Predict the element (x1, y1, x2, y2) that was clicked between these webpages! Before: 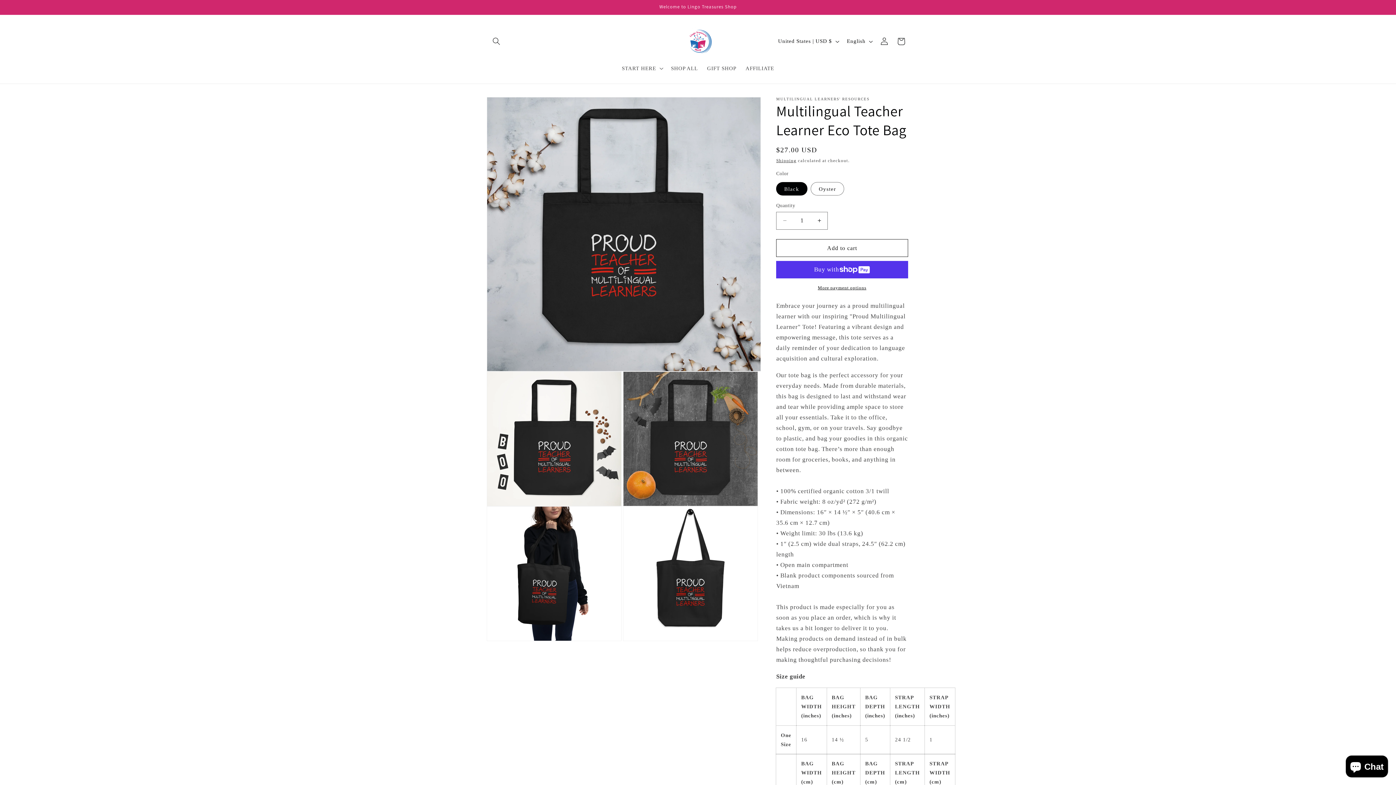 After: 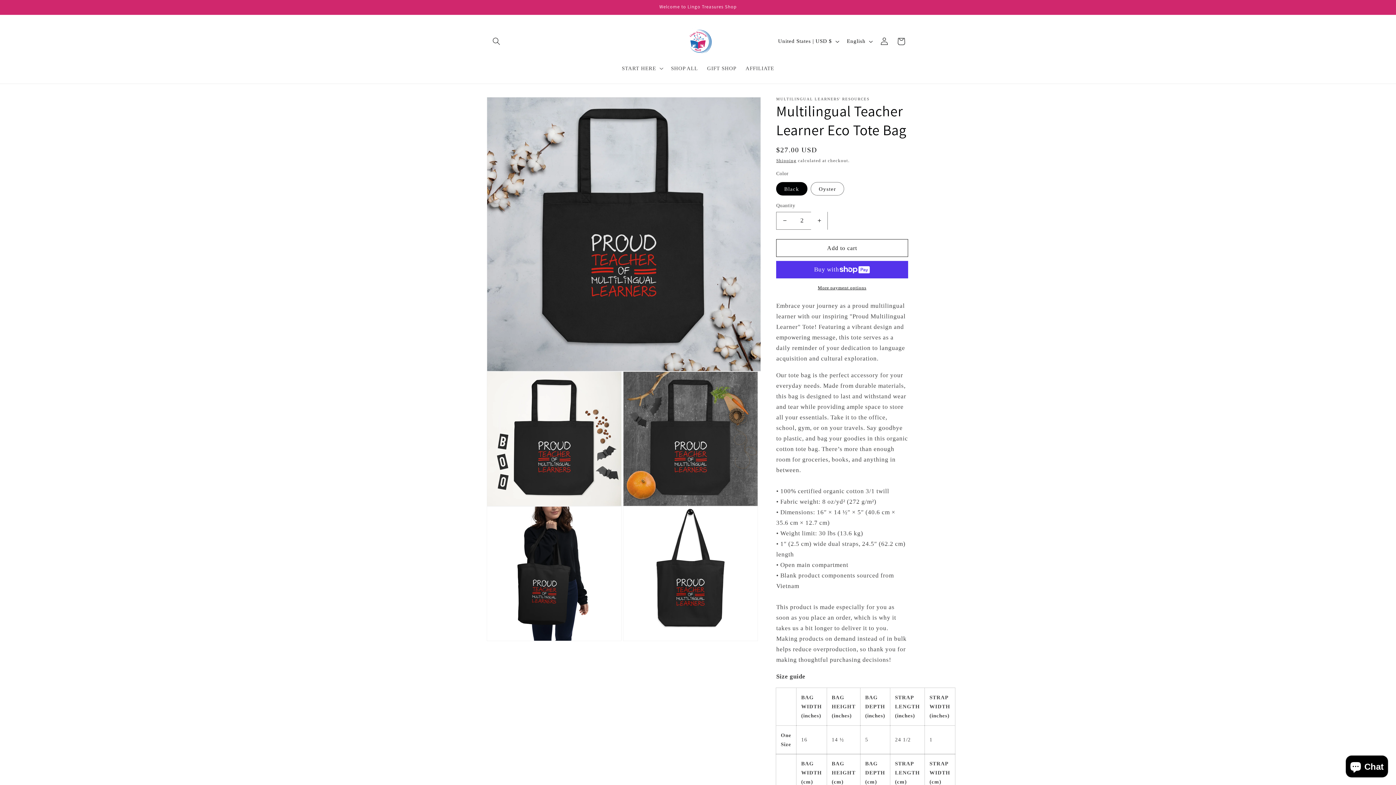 Action: bbox: (811, 211, 827, 229) label: Increase quantity for Multilingual Teacher Learner Eco Tote Bag